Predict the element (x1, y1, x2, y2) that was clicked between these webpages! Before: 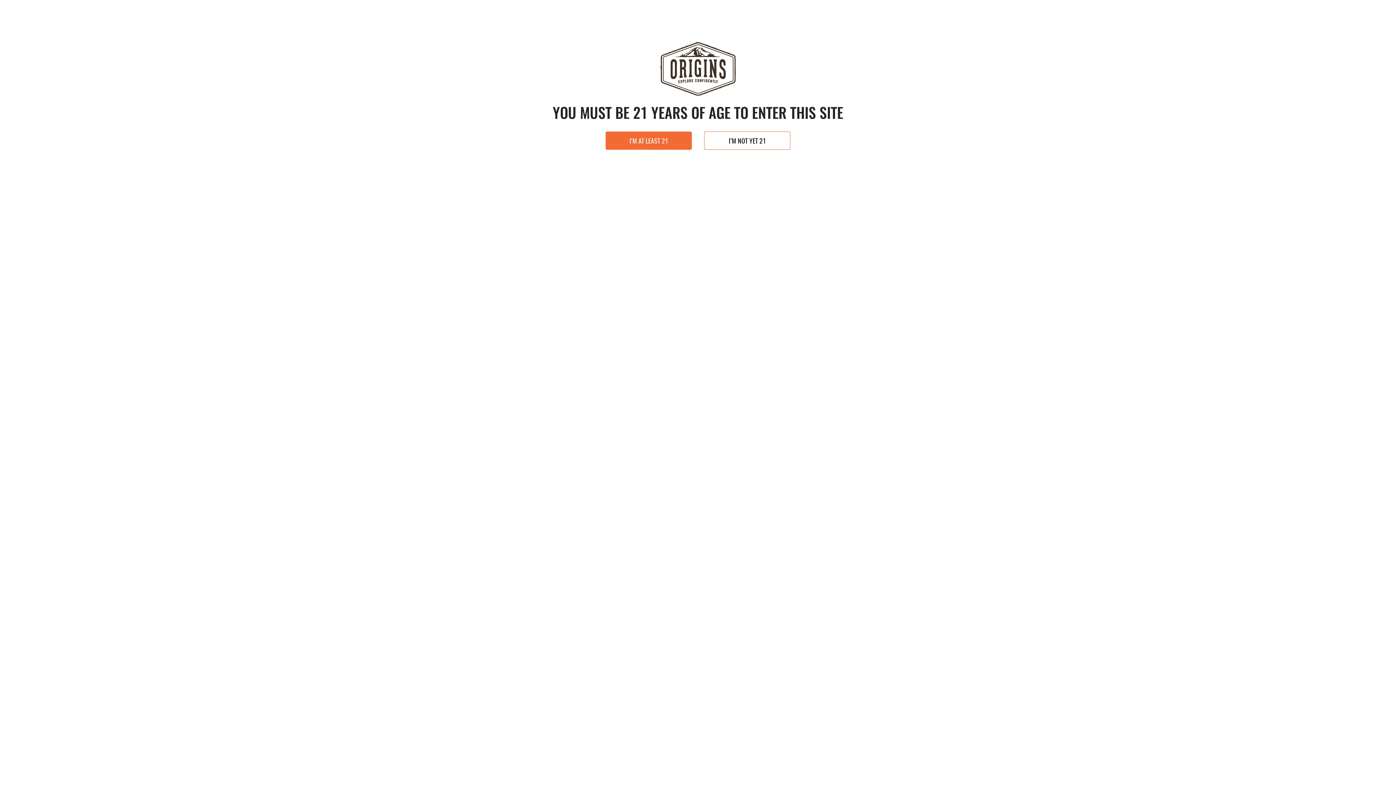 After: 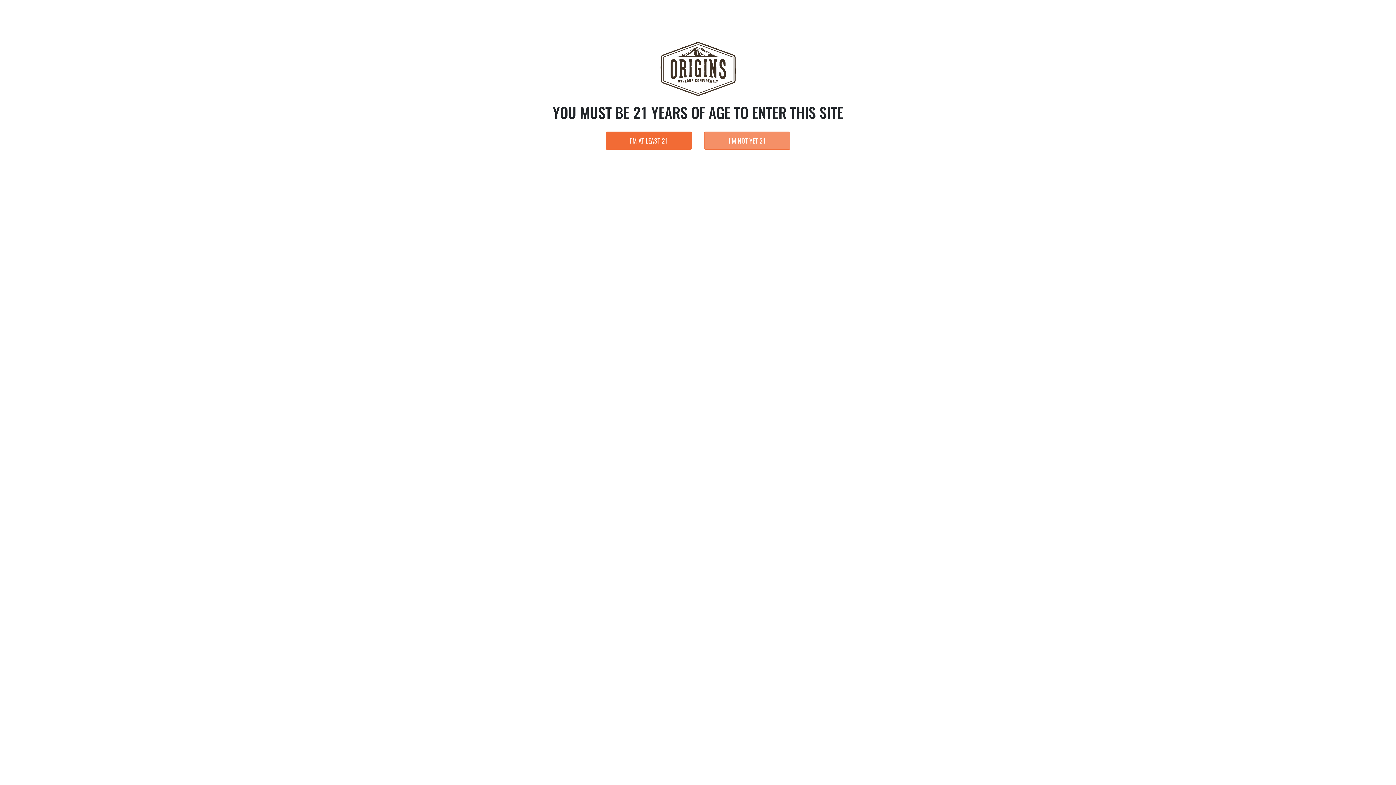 Action: bbox: (704, 131, 790, 149) label: I’M NOT YET 21